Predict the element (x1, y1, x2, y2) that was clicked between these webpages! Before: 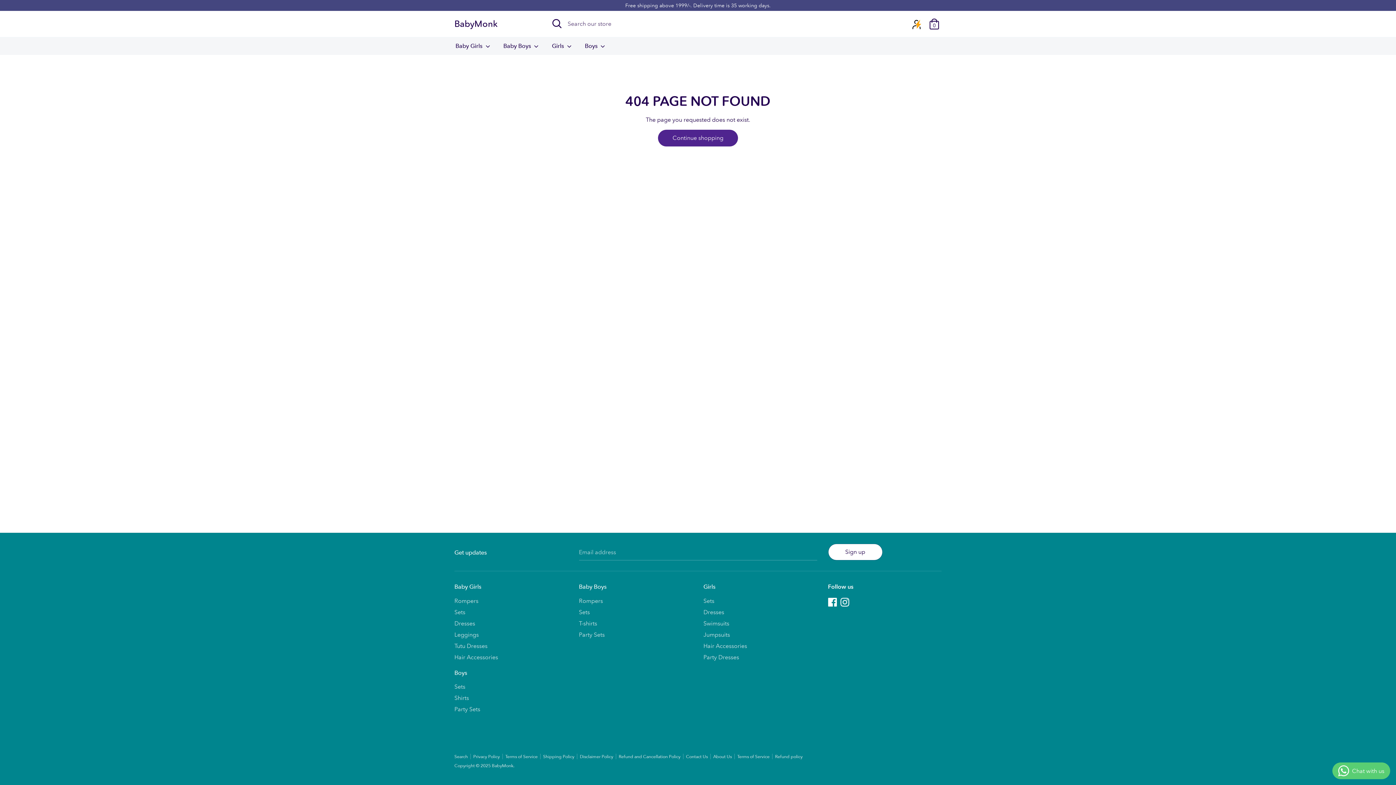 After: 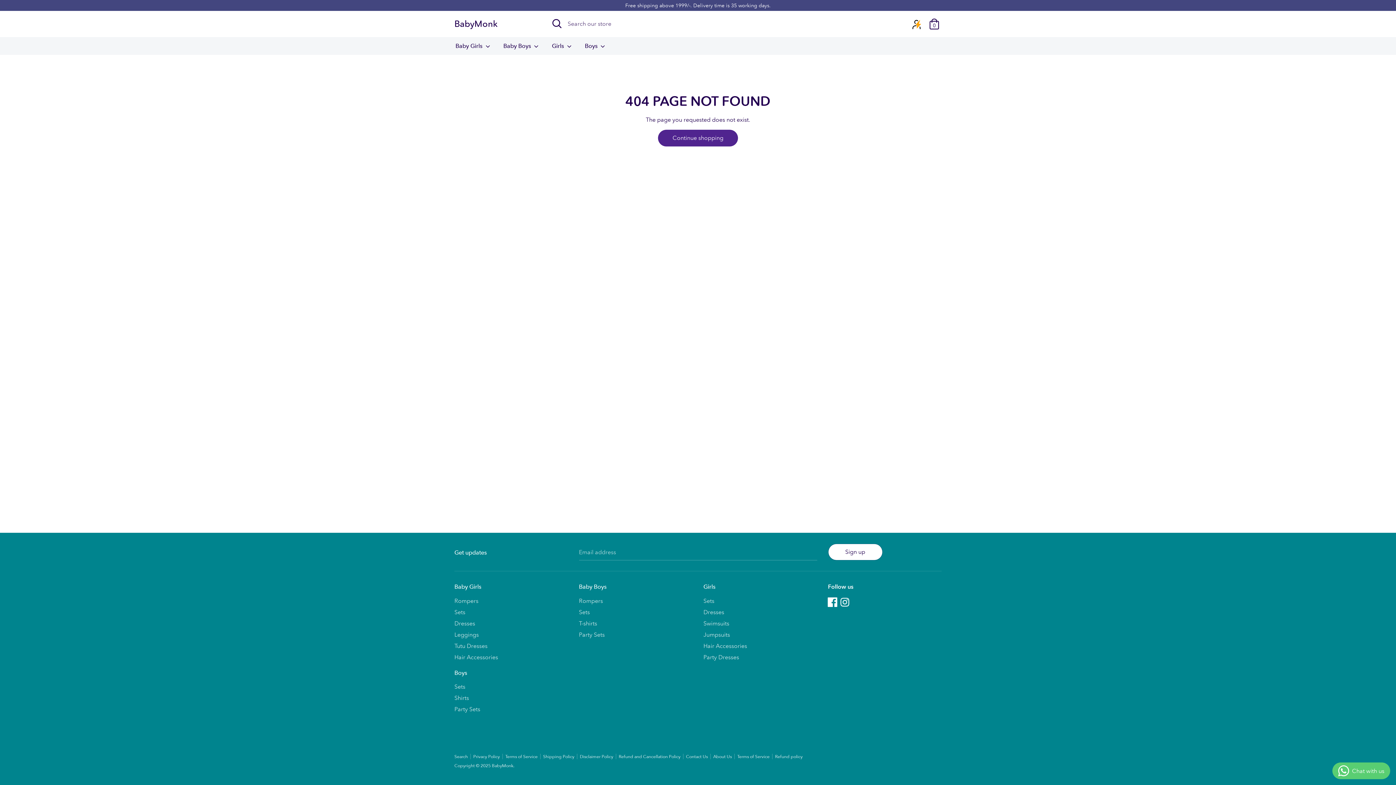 Action: bbox: (828, 598, 836, 605) label: Facebook